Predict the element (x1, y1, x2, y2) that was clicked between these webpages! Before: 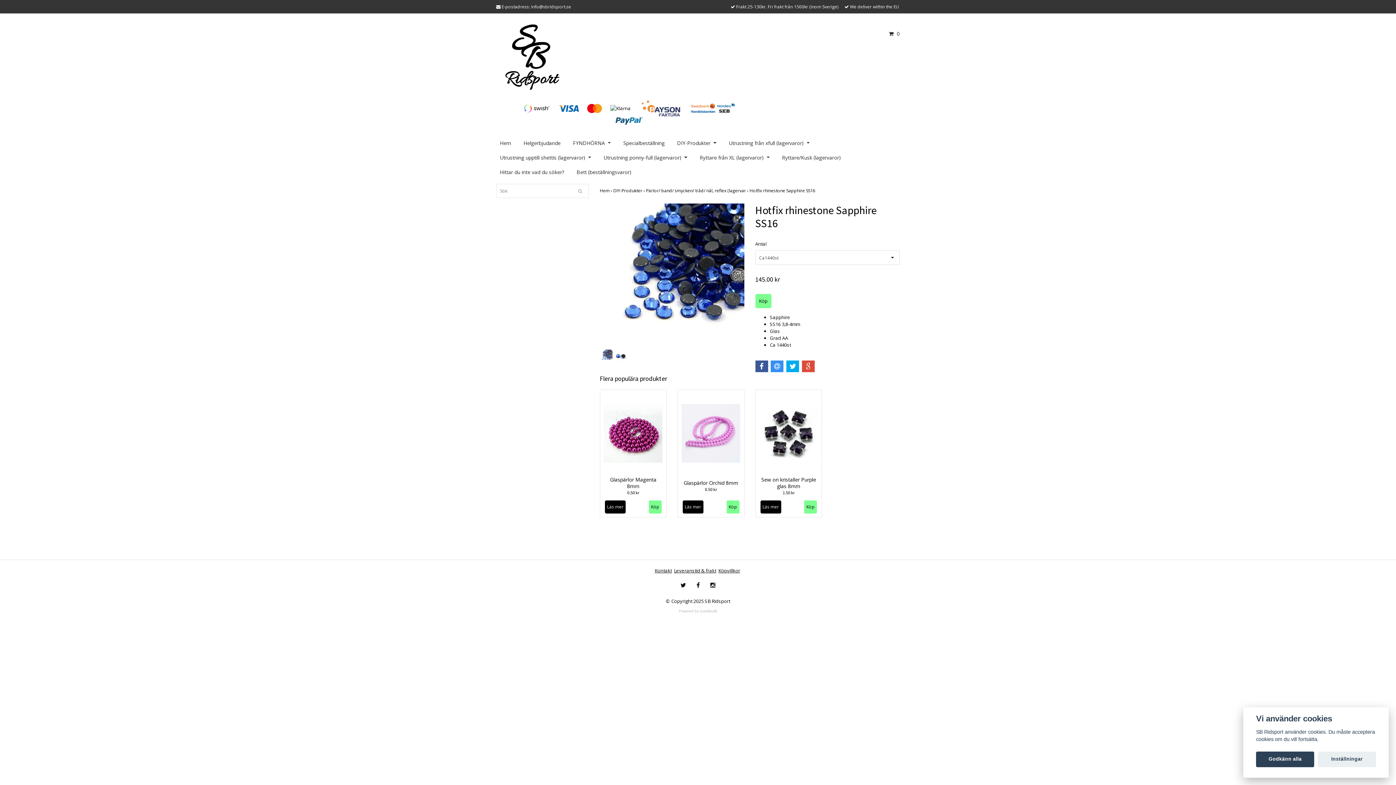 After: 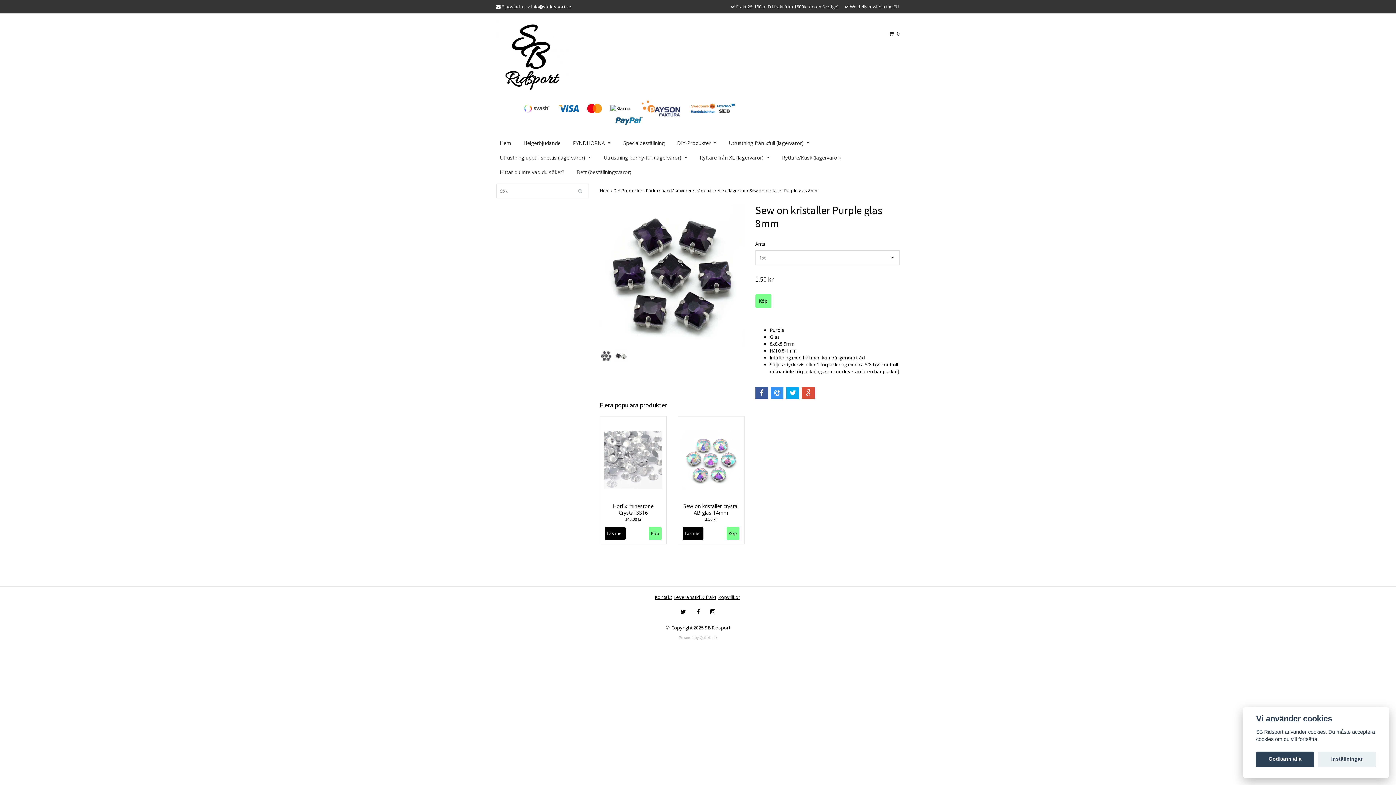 Action: bbox: (804, 500, 817, 513) label: Köp